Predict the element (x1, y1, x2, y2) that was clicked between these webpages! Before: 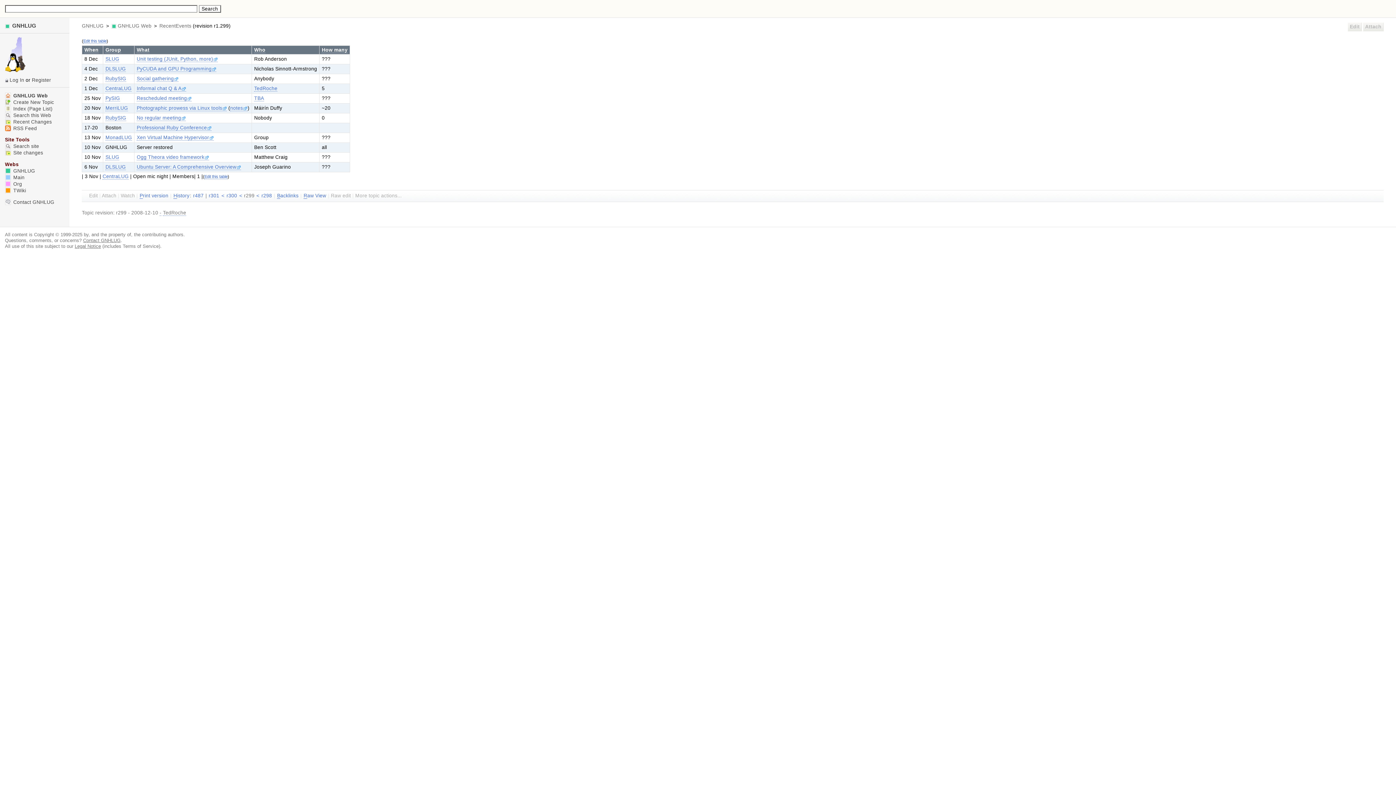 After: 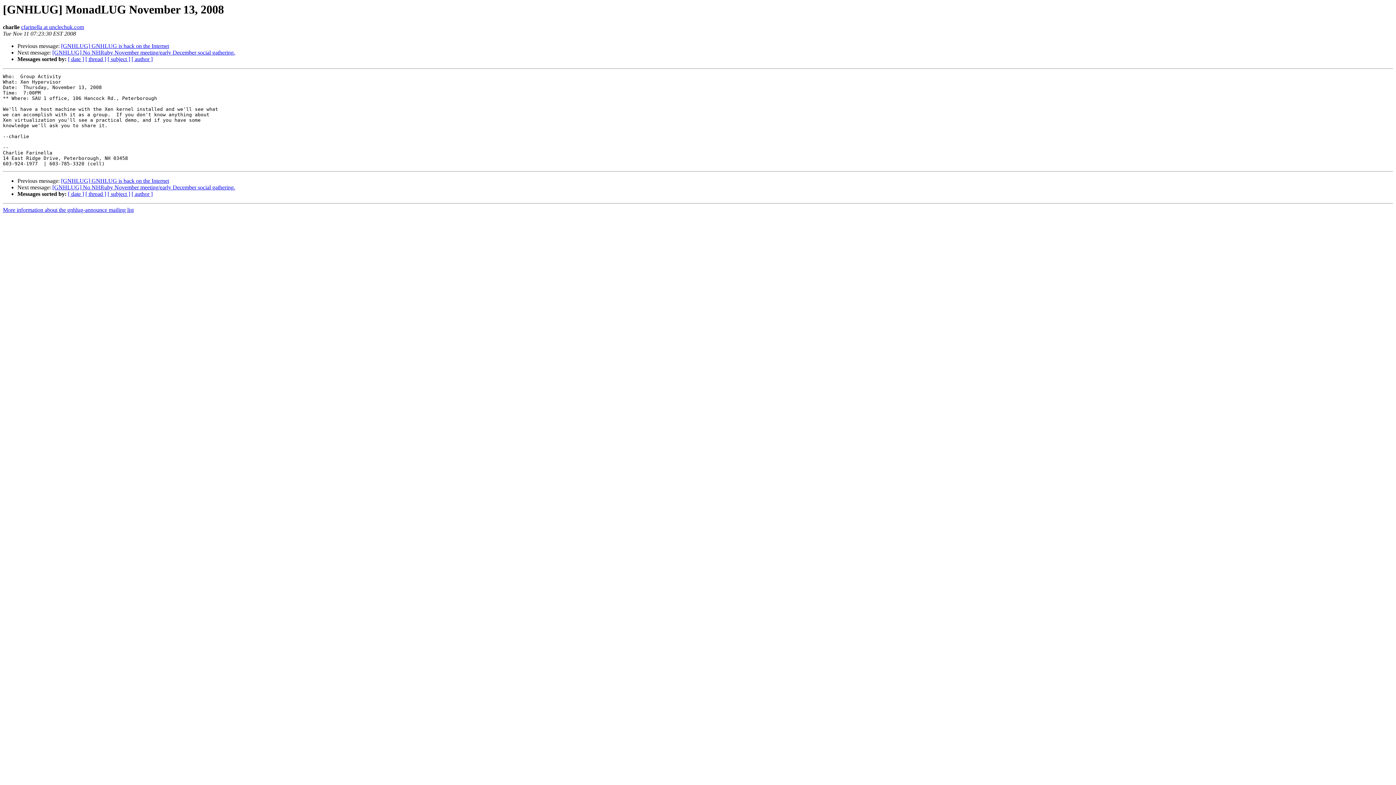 Action: bbox: (136, 134, 213, 140) label: Xen Virtual Machine Hypervisor